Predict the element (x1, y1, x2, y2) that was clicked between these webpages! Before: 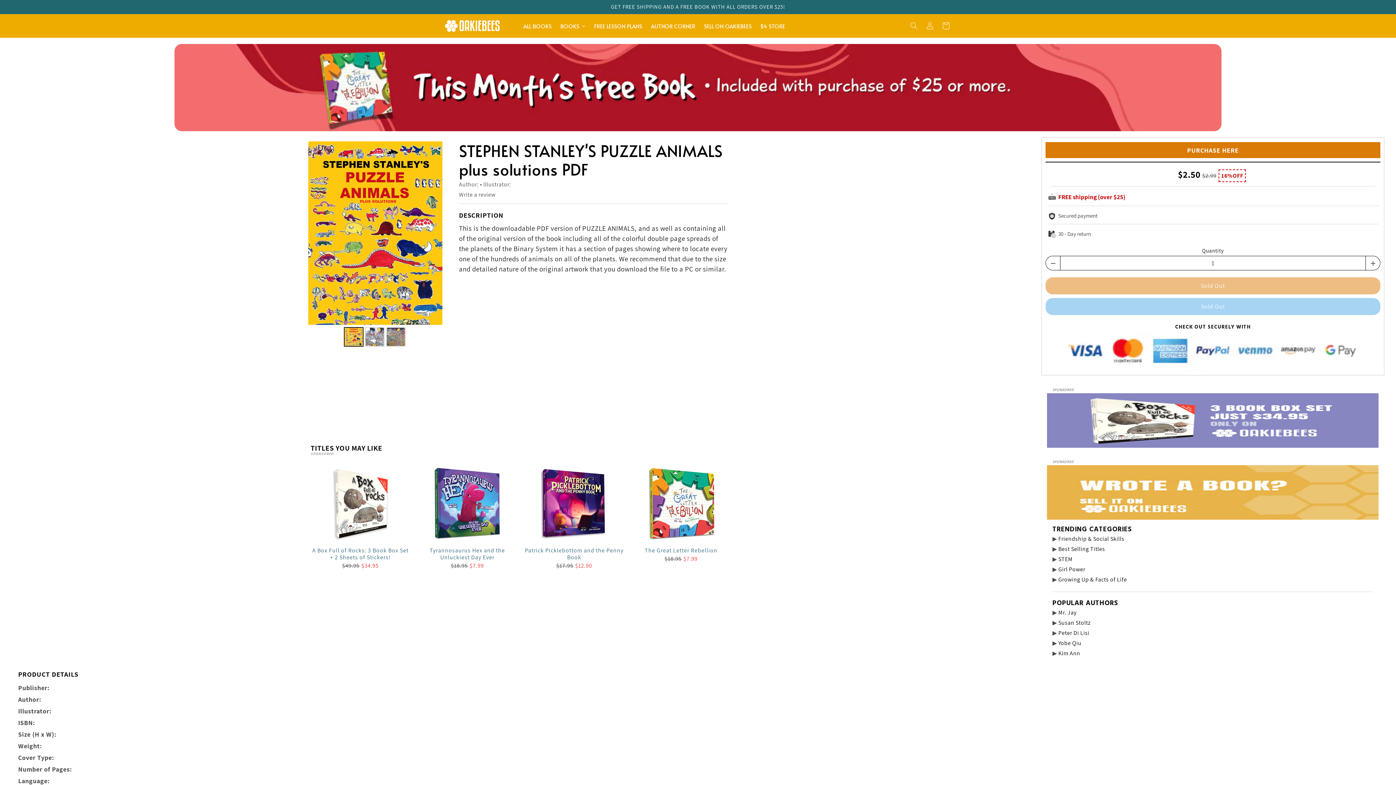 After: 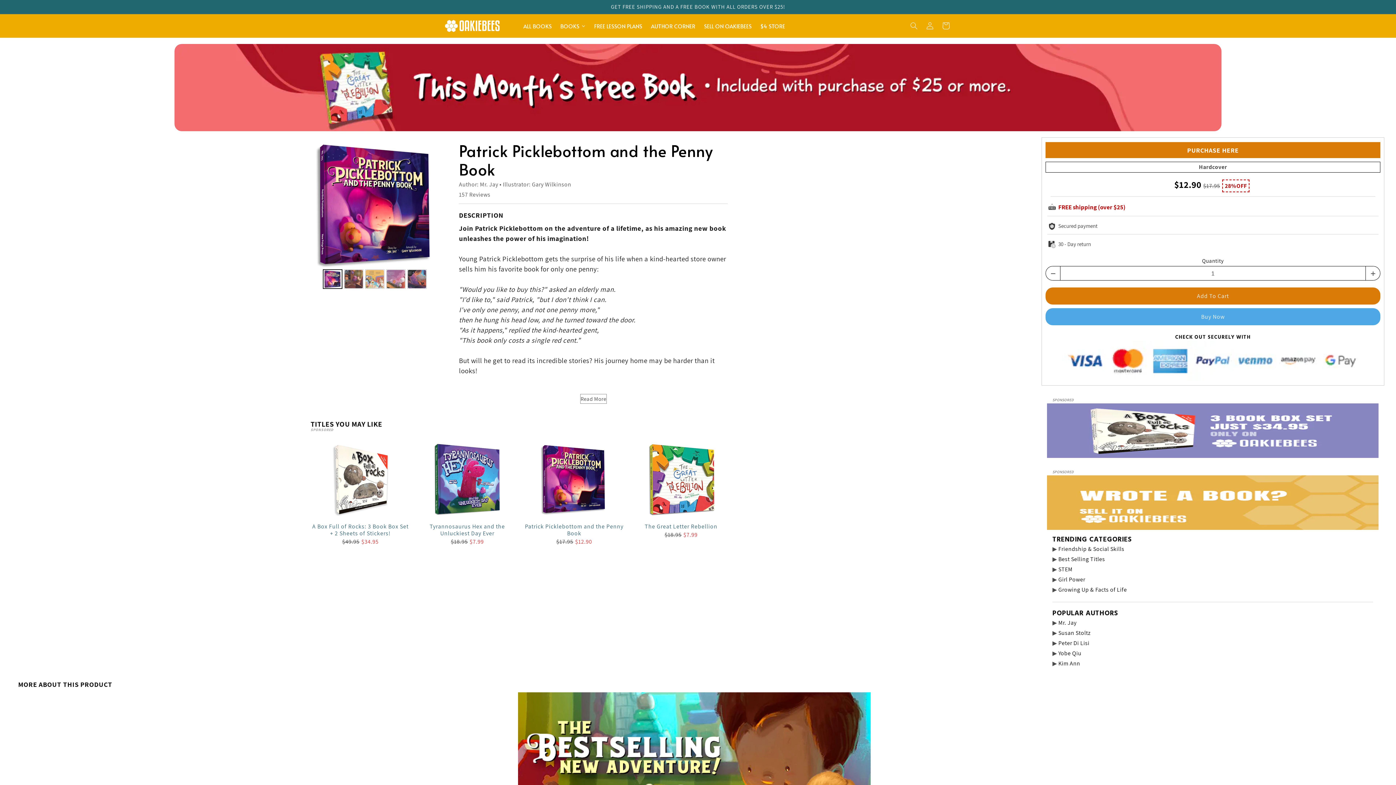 Action: bbox: (535, 467, 613, 540)